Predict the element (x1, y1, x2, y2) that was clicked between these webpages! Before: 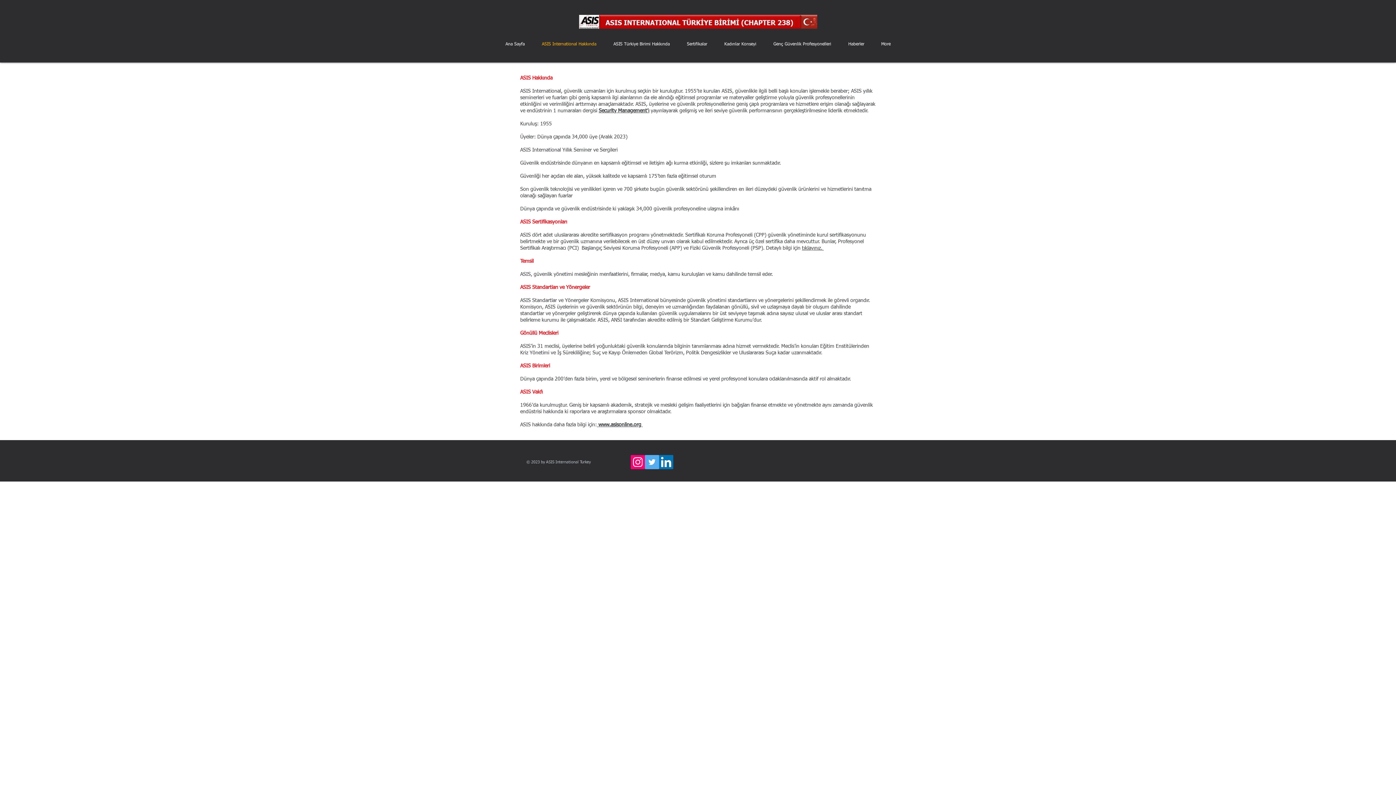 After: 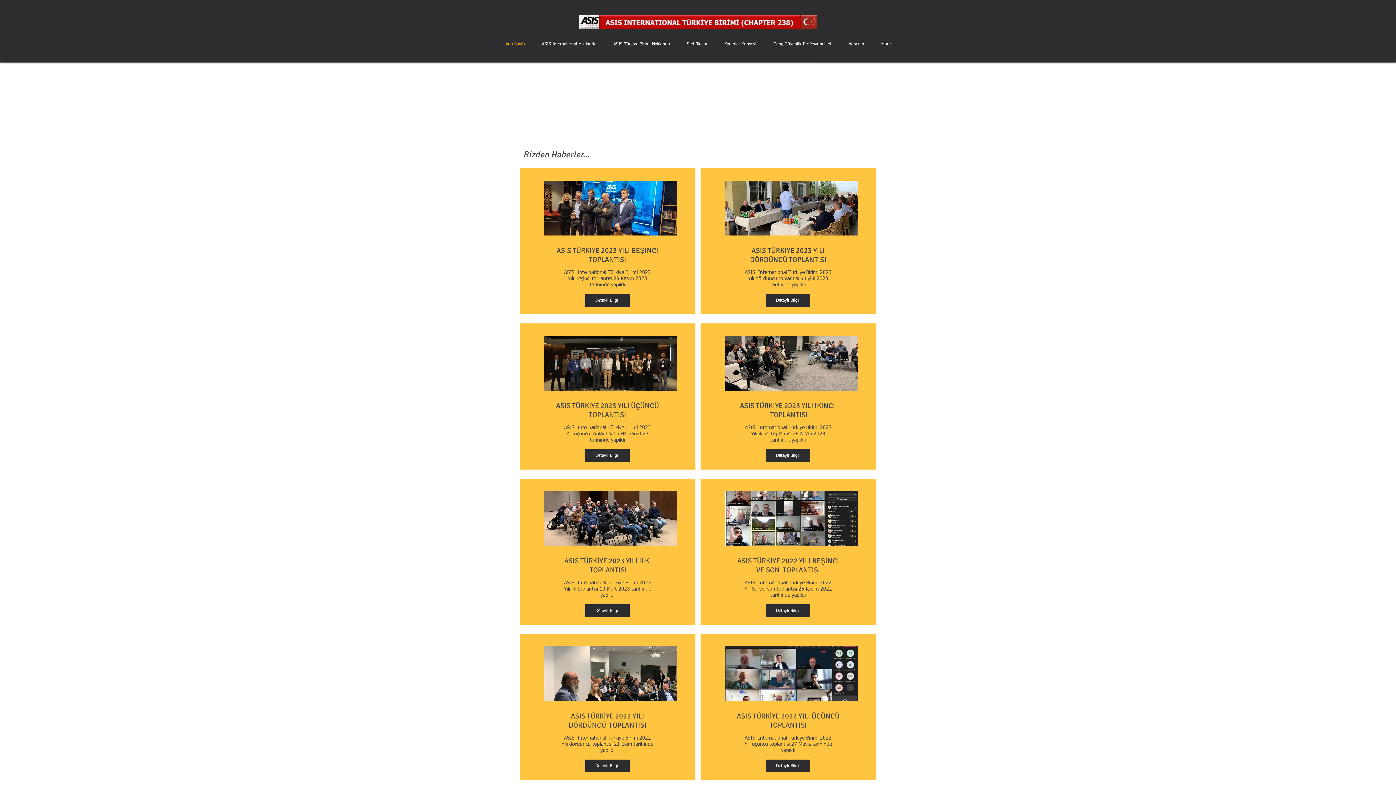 Action: bbox: (497, 38, 533, 49) label: Ana Sayfa